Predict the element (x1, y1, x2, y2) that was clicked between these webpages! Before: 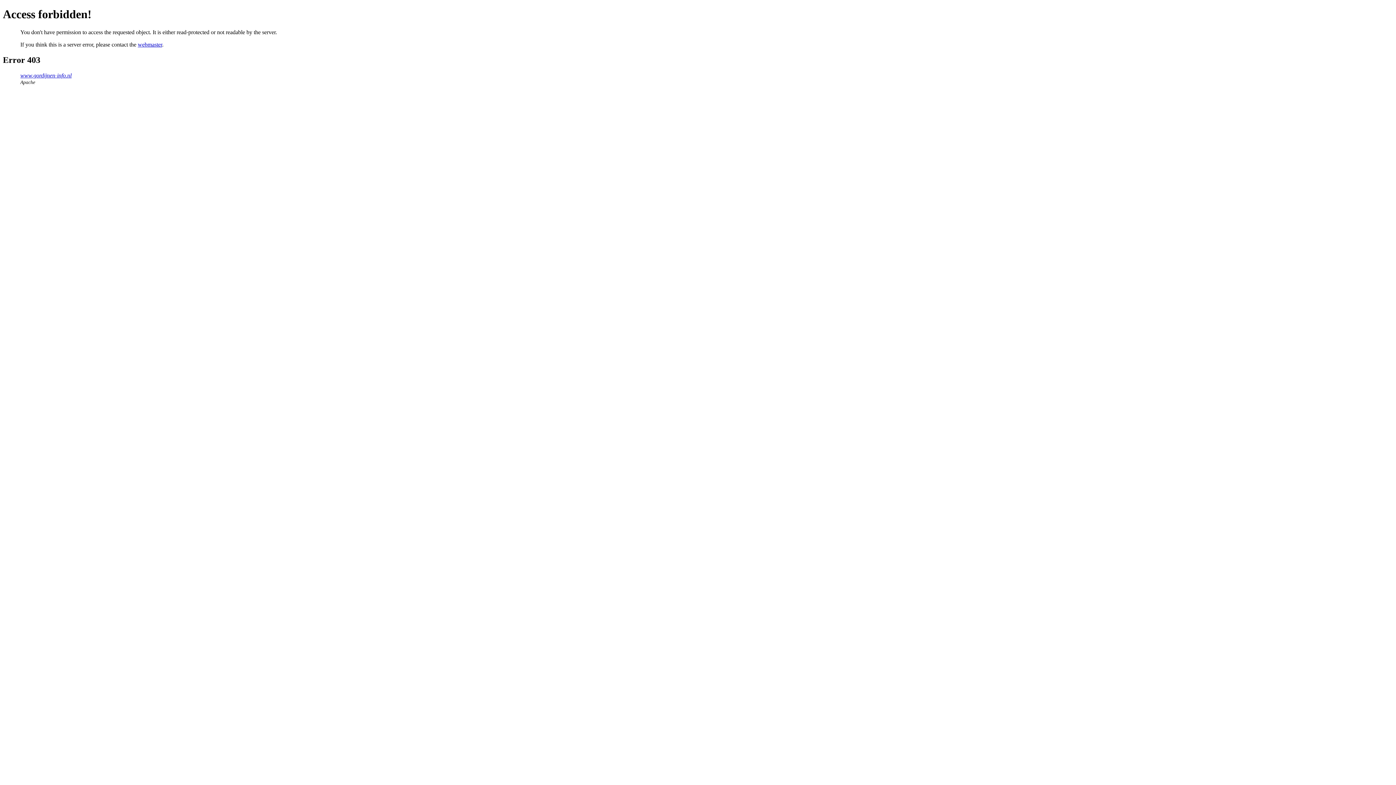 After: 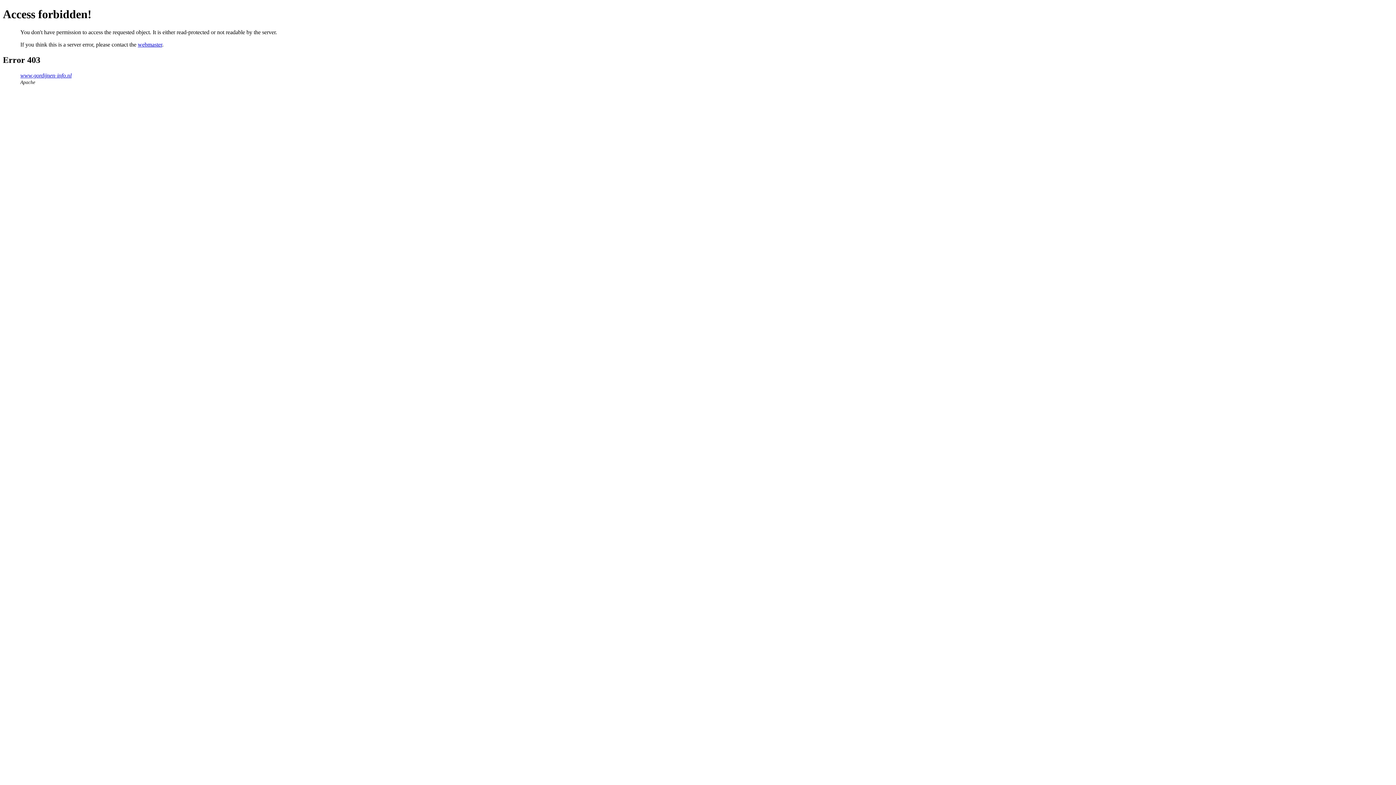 Action: label: webmaster bbox: (137, 41, 162, 47)